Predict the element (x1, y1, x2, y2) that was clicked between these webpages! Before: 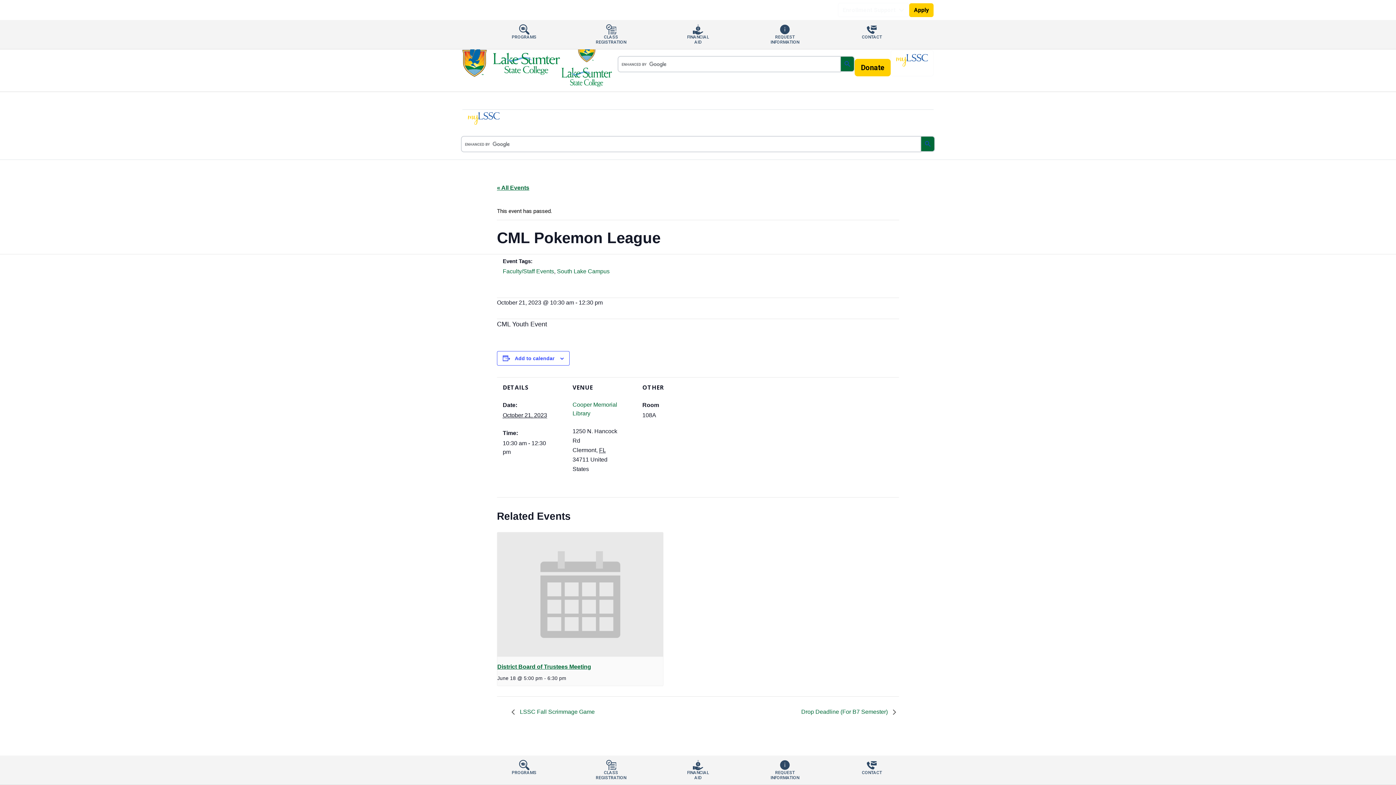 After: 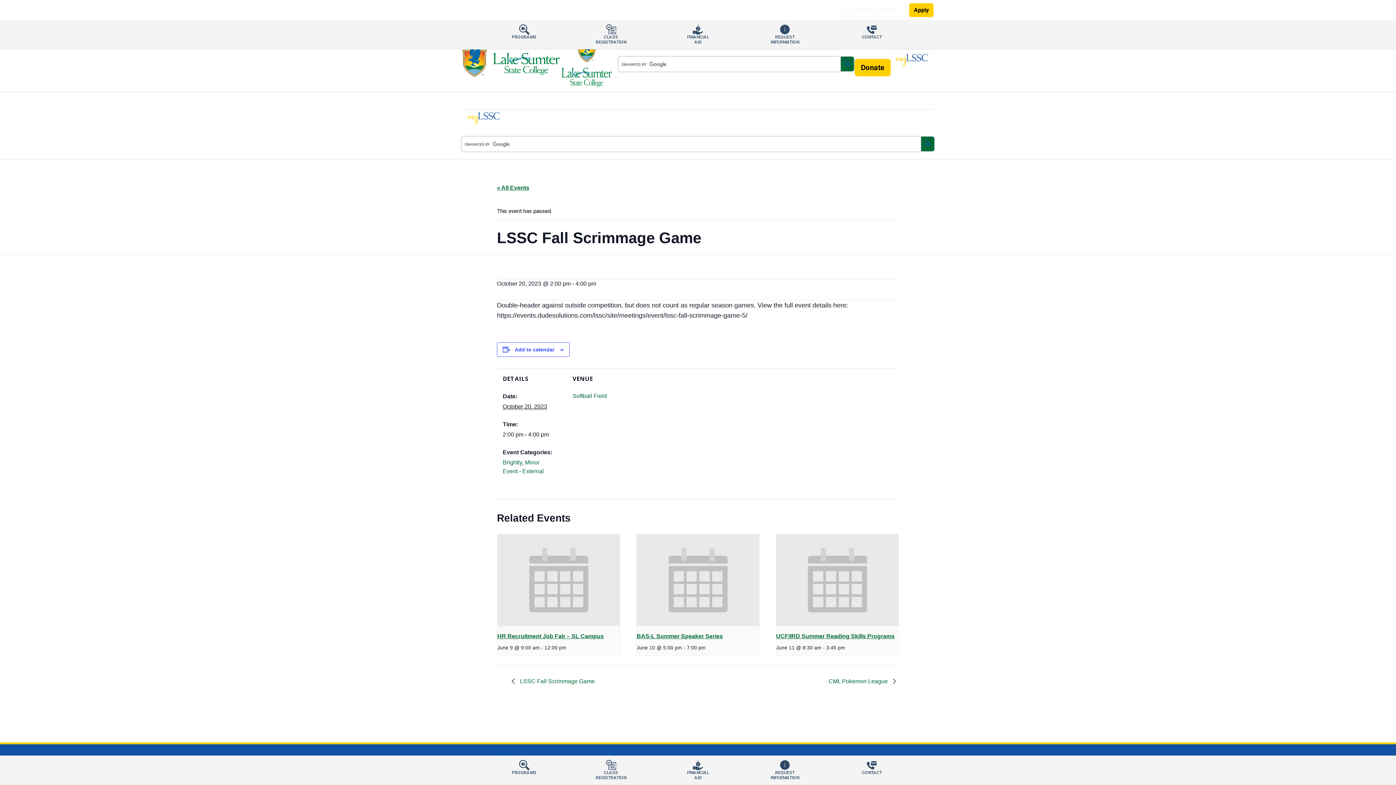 Action: label:  LSSC Fall Scrimmage Game bbox: (508, 706, 601, 718)